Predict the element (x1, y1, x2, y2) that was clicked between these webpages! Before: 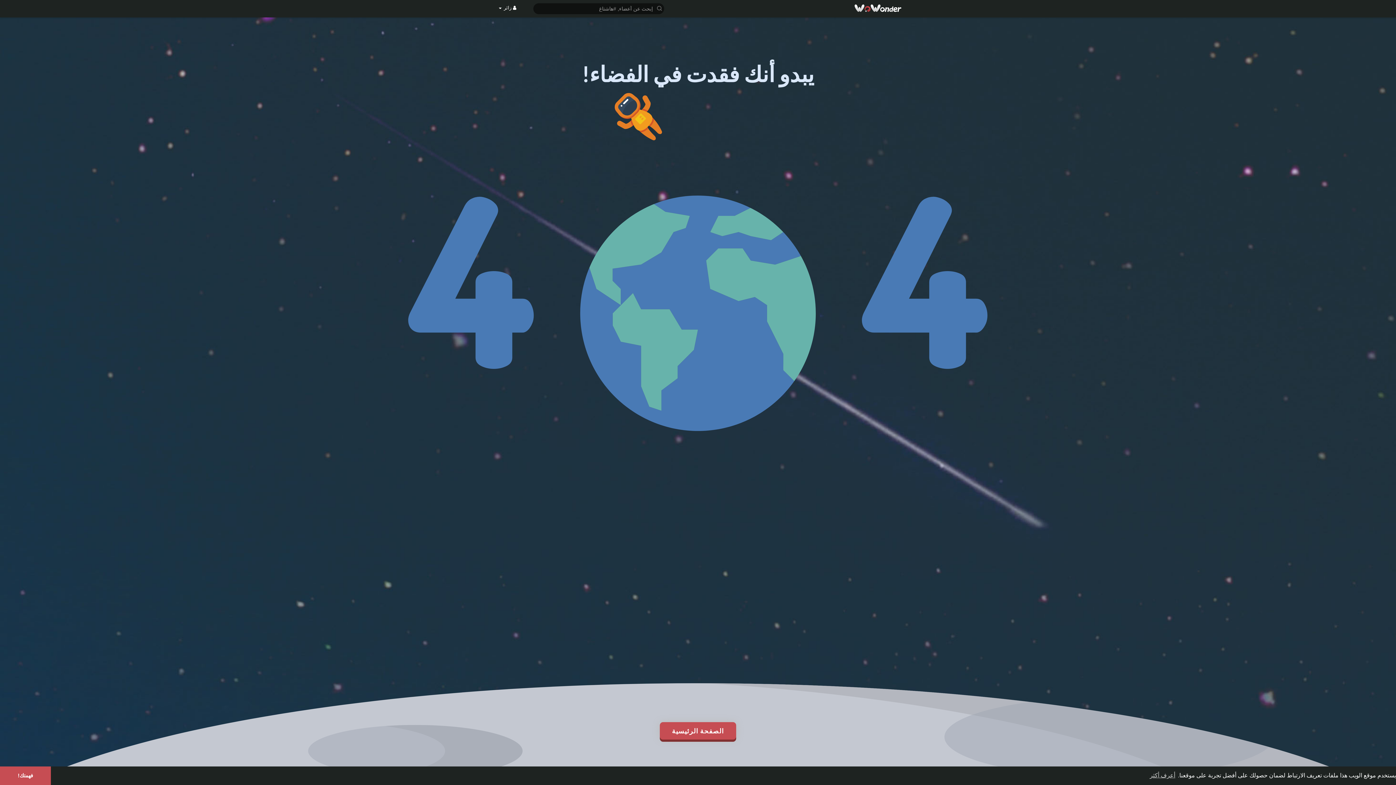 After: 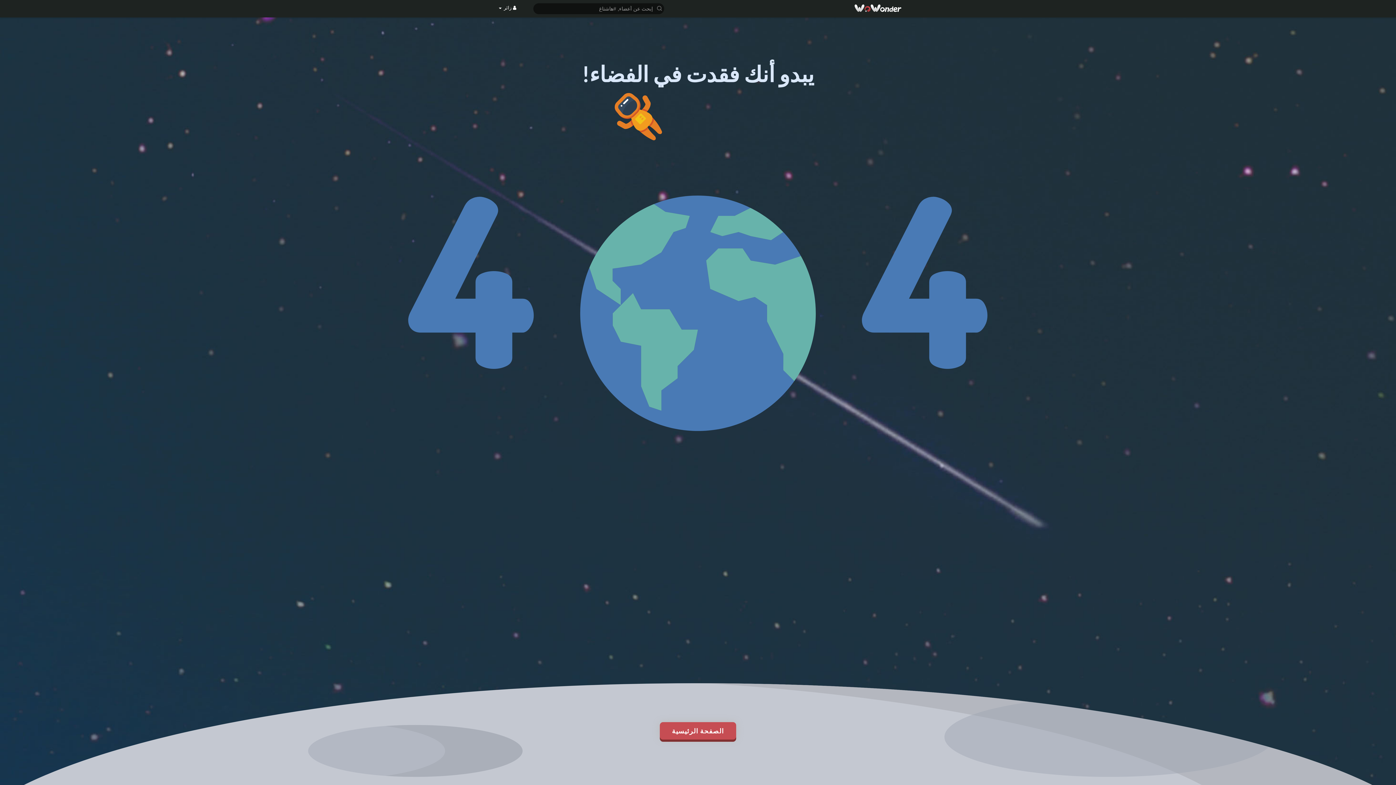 Action: bbox: (0, 766, 50, 785) label: dismiss cookie message